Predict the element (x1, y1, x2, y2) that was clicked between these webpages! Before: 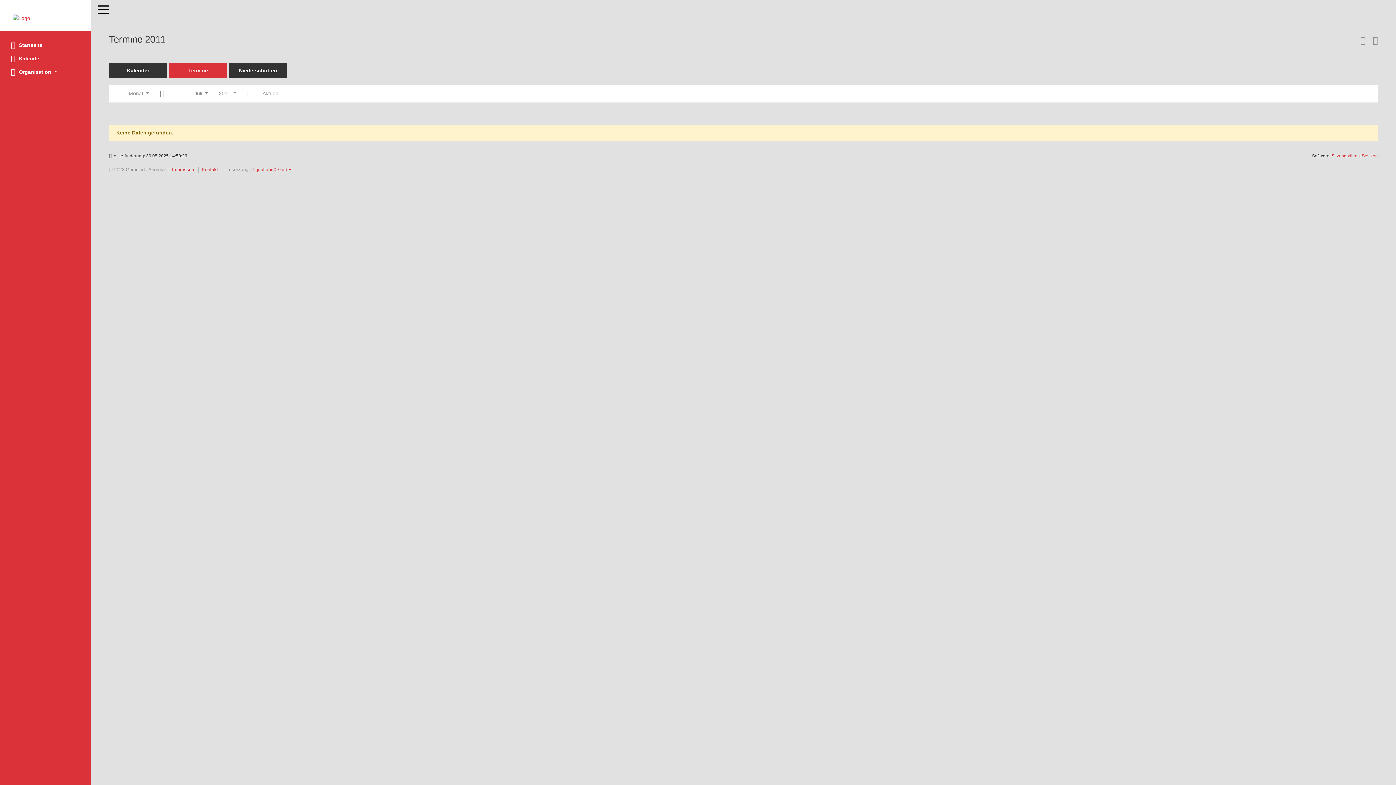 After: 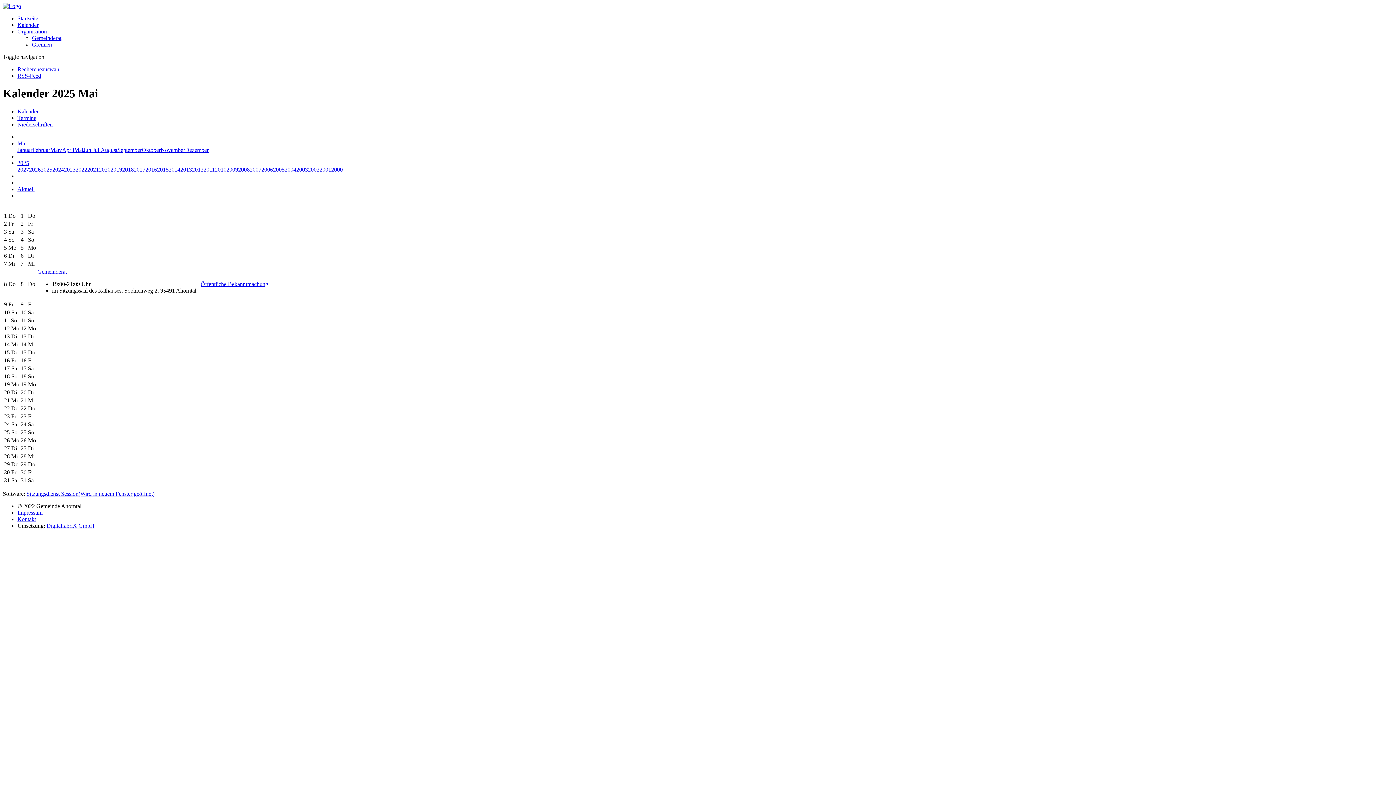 Action: label: Diese Seite enthält eine kalendarische Übersicht der Sitzungstermine für einen Monat. bbox: (0, 52, 90, 65)